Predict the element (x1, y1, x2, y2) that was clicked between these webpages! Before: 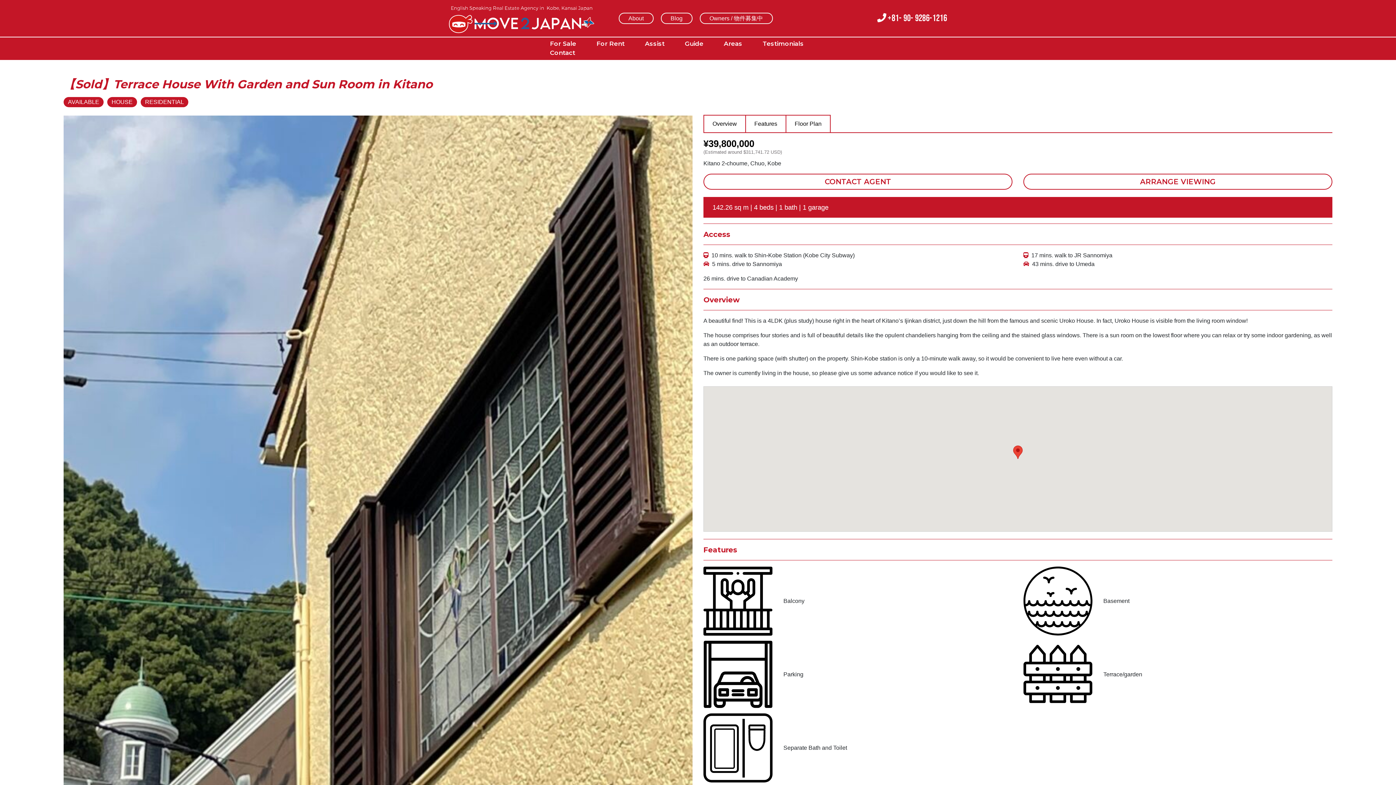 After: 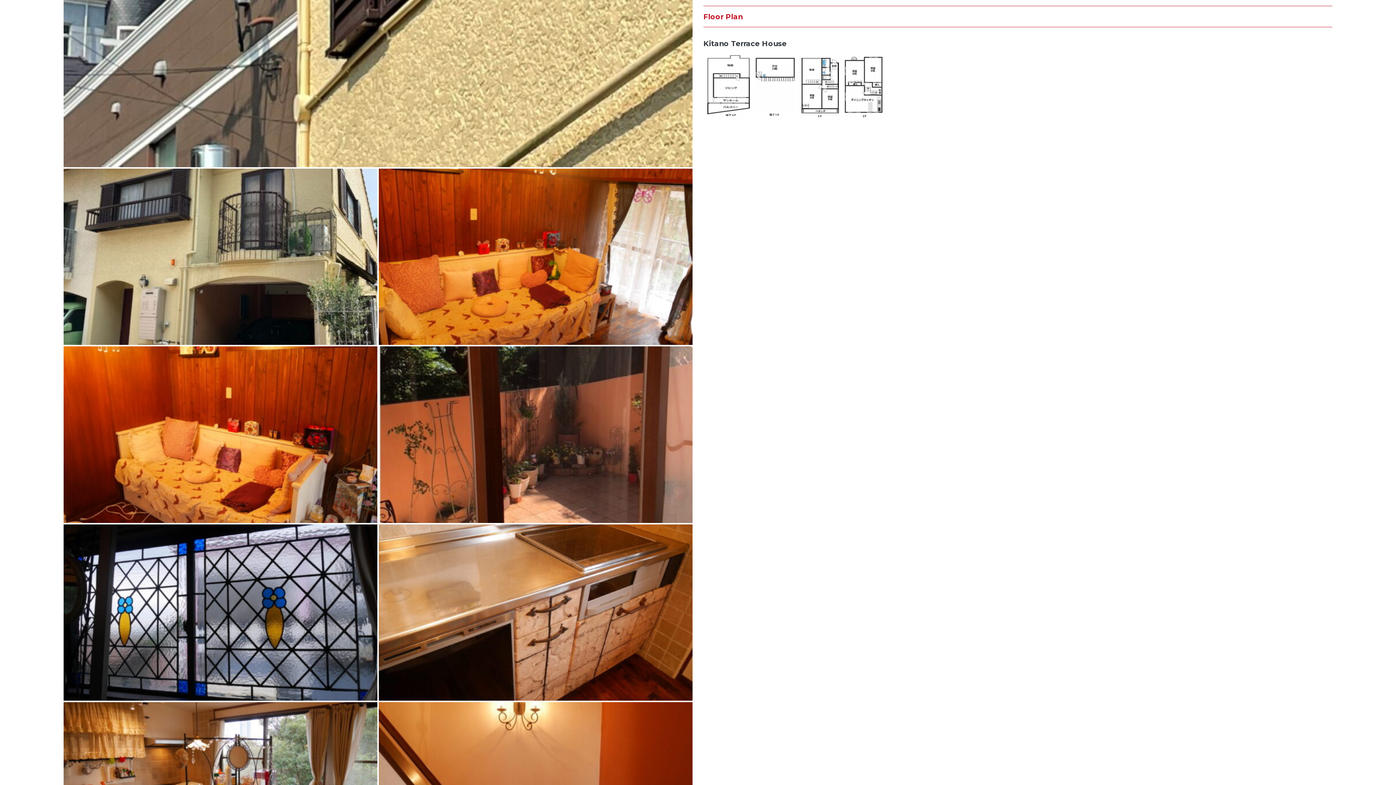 Action: bbox: (786, 114, 830, 132) label: Floor Plan